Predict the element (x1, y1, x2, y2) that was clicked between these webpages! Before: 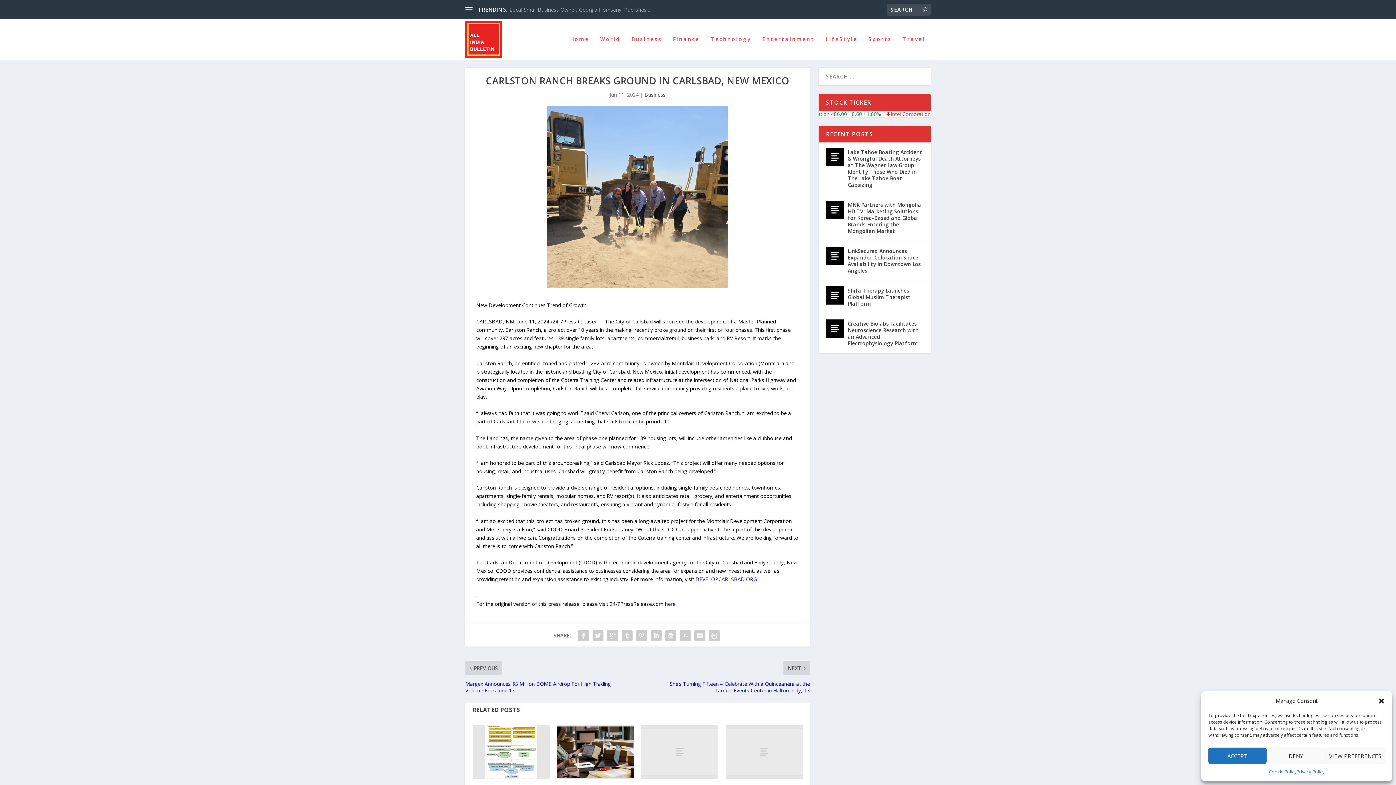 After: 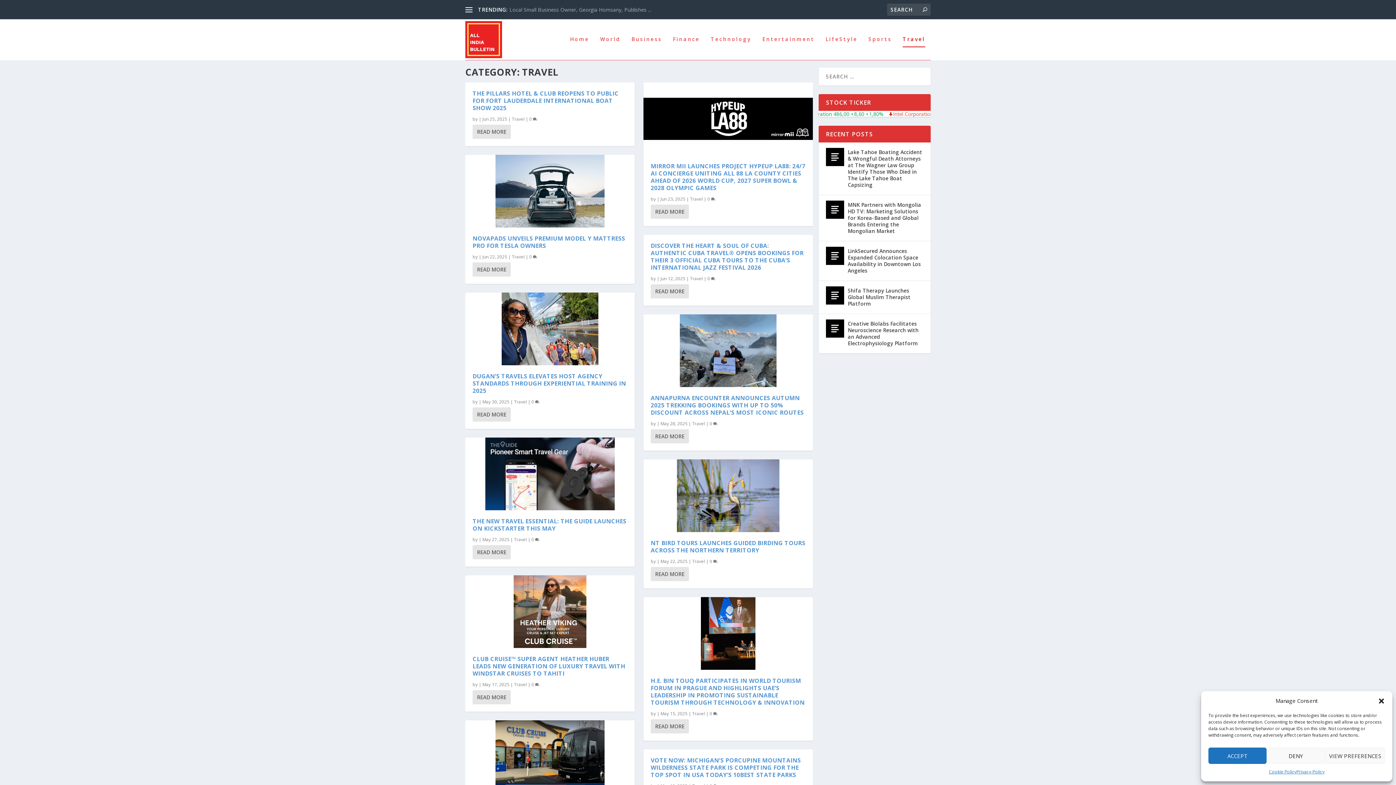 Action: label: Travel bbox: (902, 36, 925, 59)